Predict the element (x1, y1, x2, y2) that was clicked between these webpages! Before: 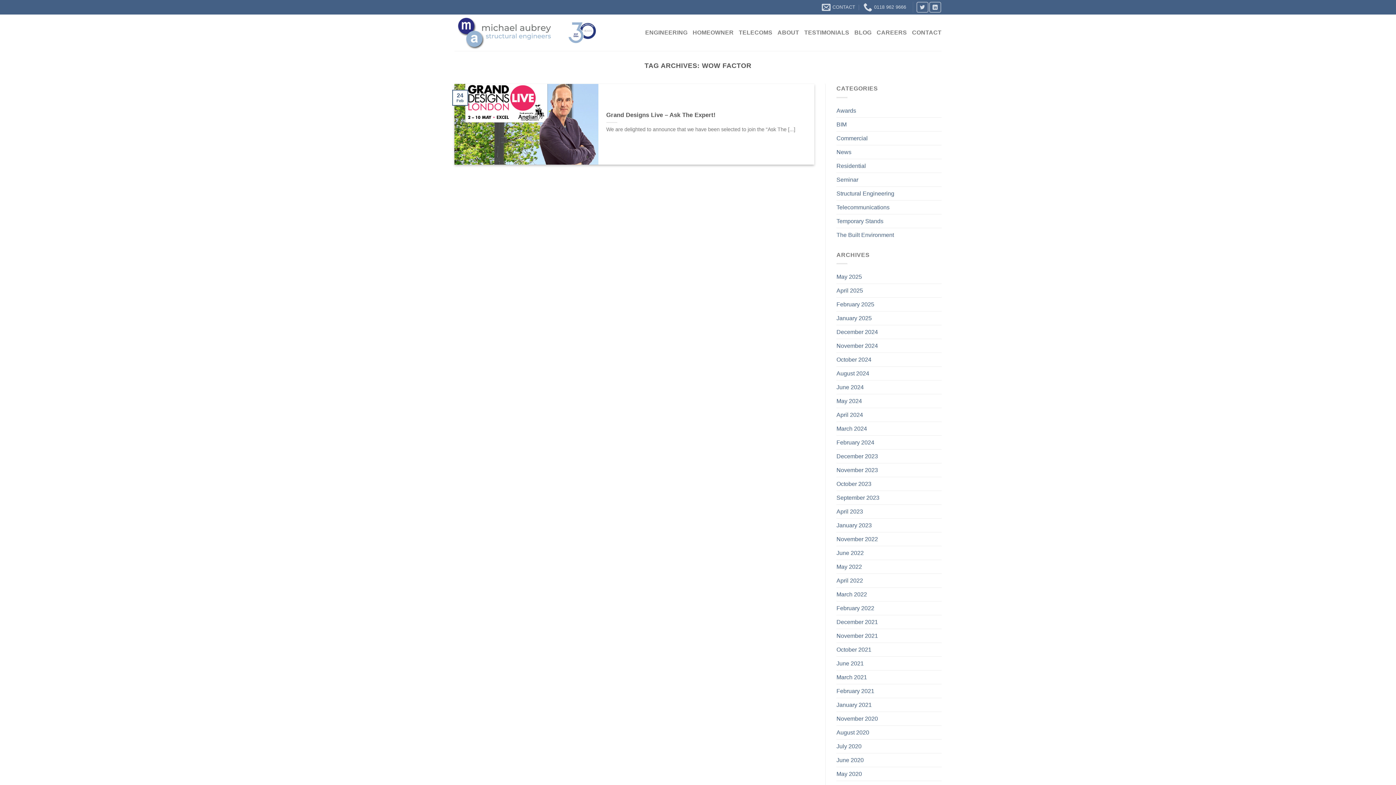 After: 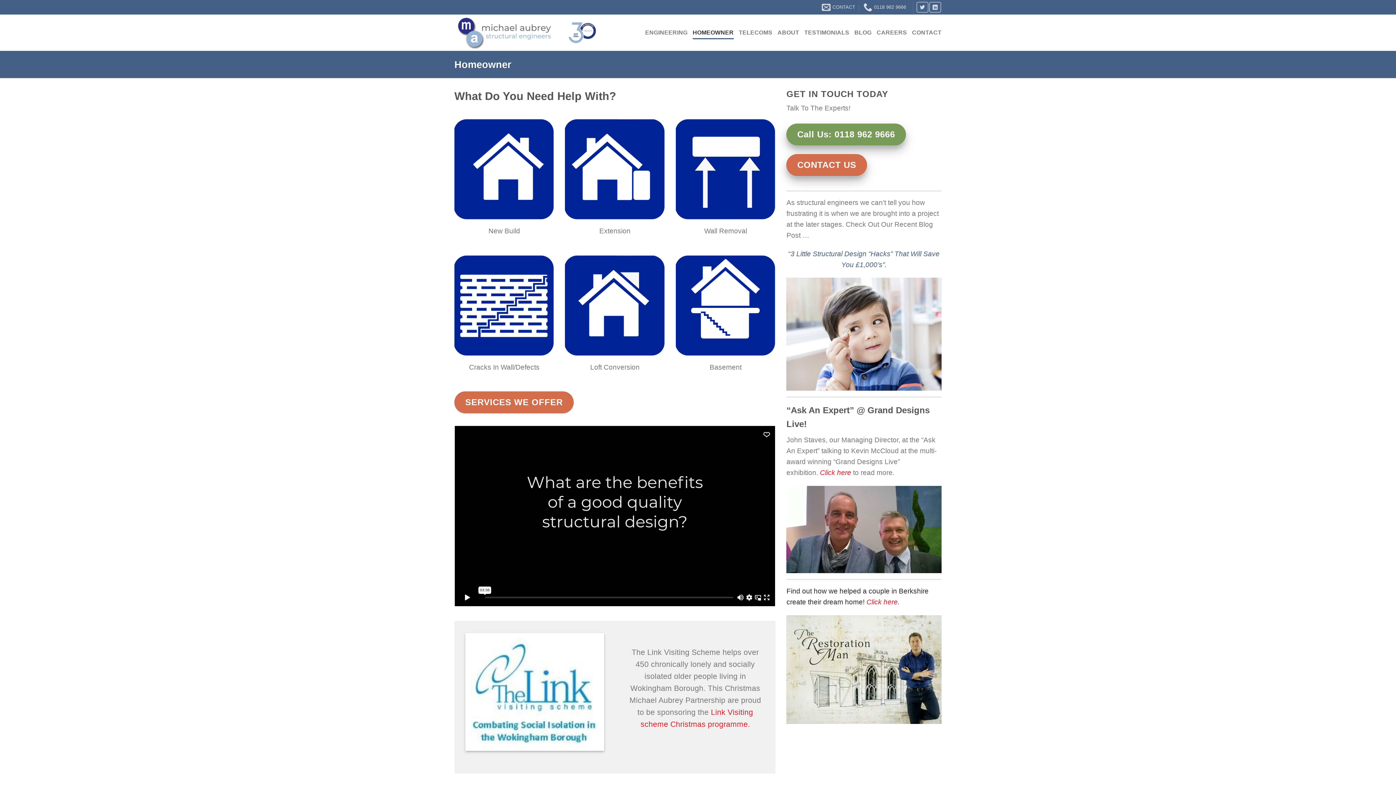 Action: bbox: (692, 26, 733, 39) label: HOMEOWNER